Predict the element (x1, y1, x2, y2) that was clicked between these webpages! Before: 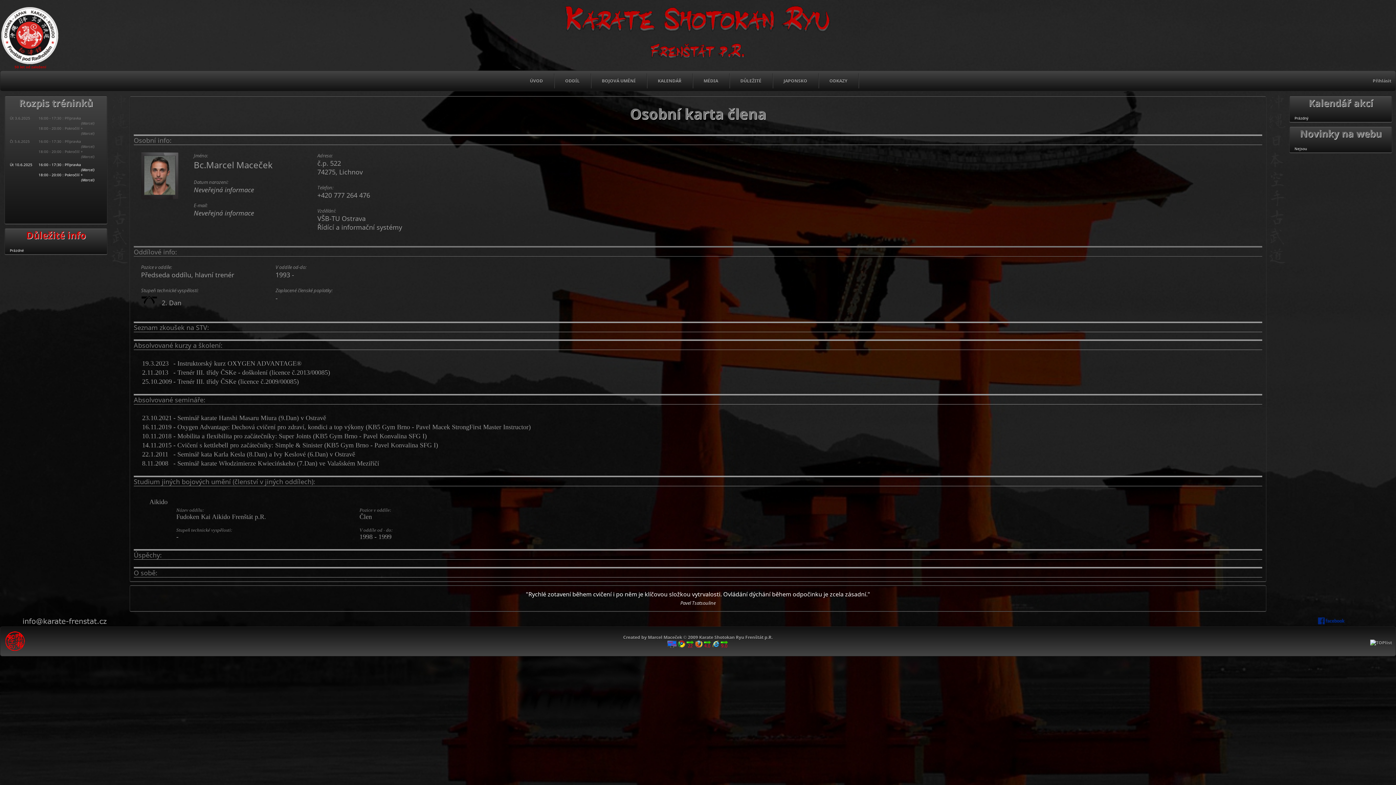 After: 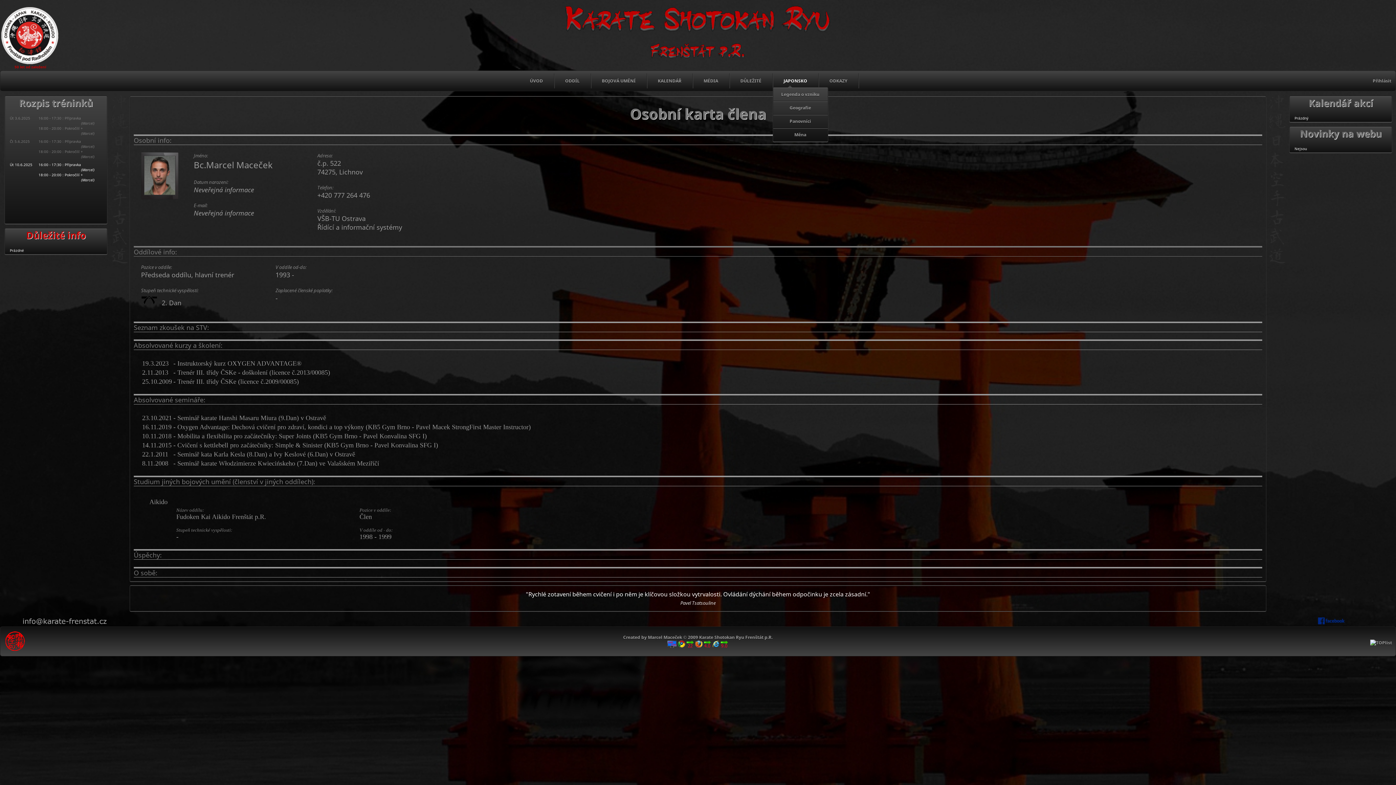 Action: bbox: (772, 73, 818, 88) label: JAPONSKO